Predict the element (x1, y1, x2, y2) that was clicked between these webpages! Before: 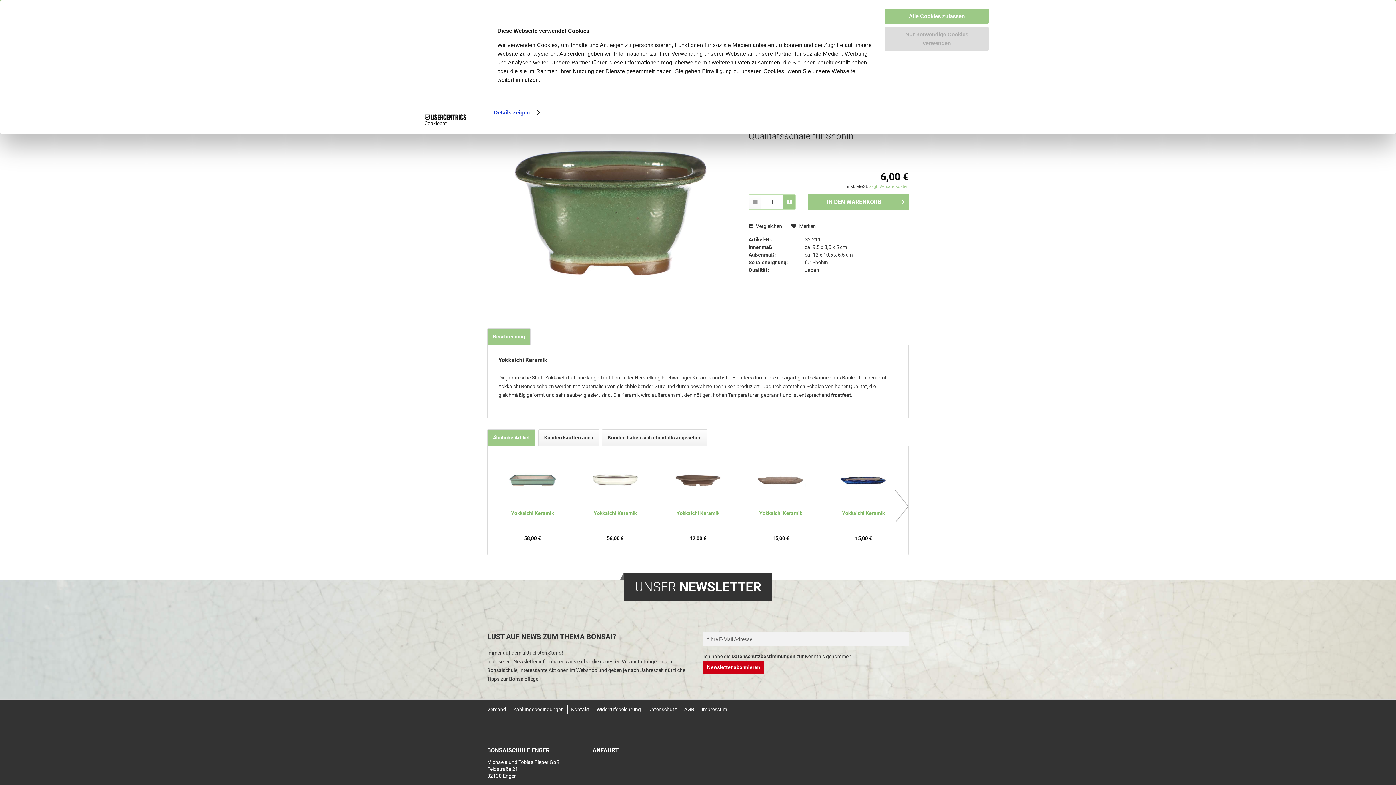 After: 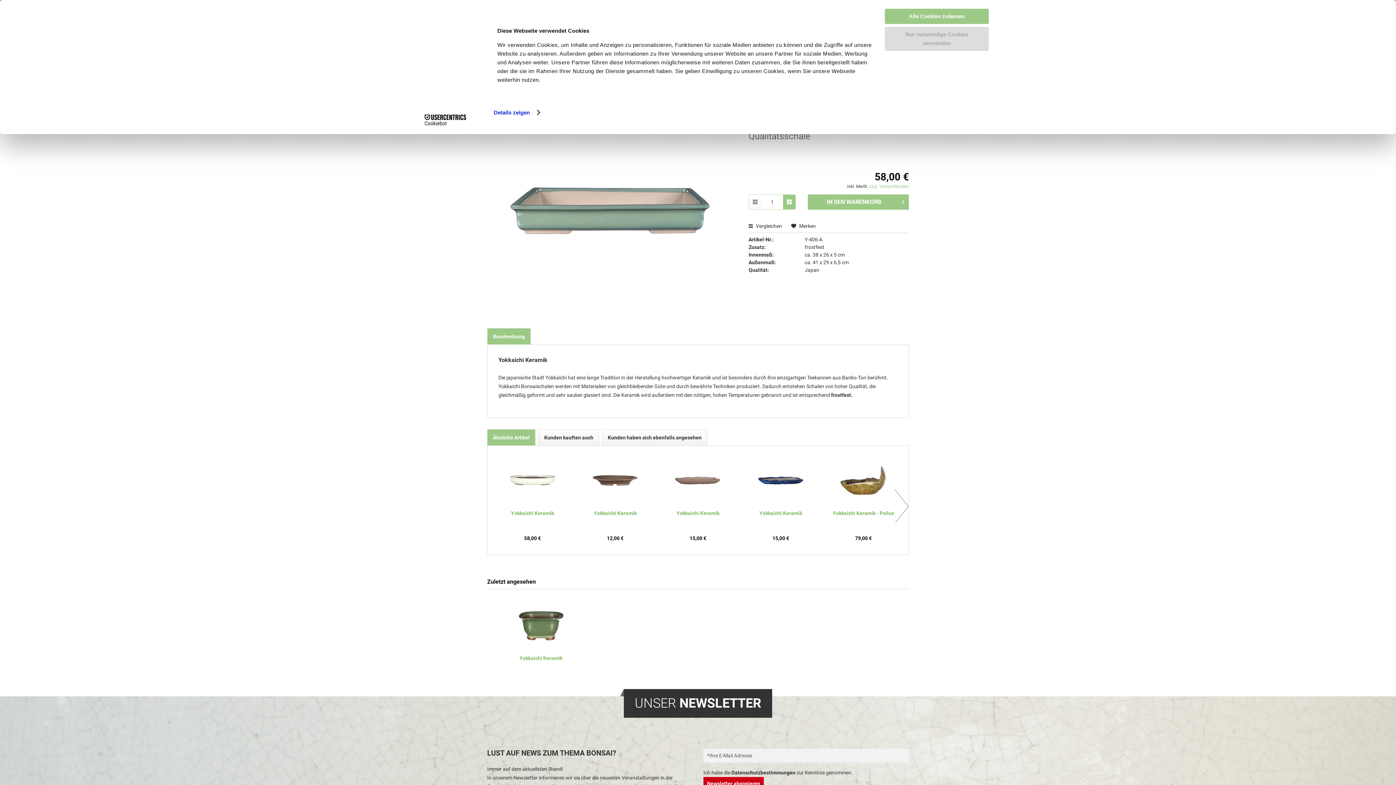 Action: bbox: (496, 455, 568, 506)